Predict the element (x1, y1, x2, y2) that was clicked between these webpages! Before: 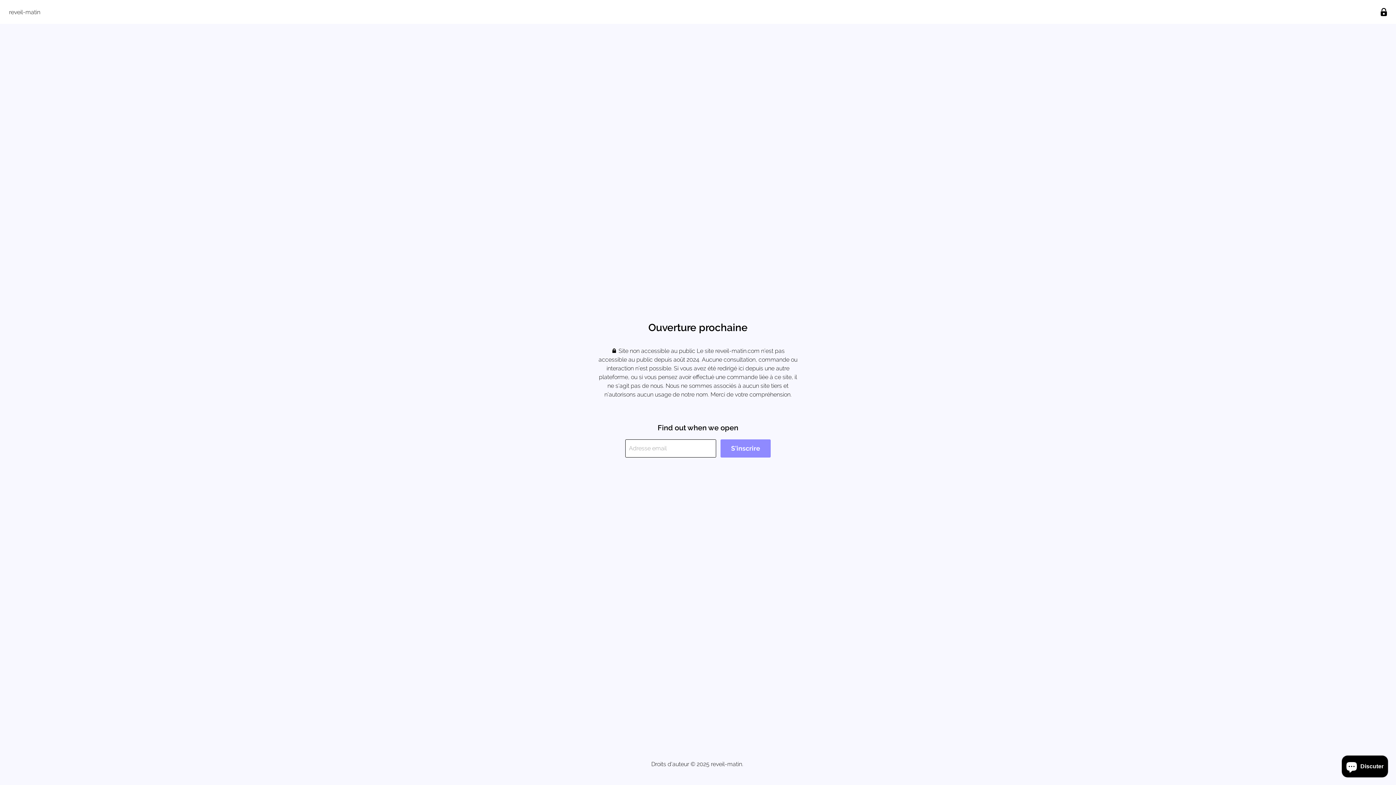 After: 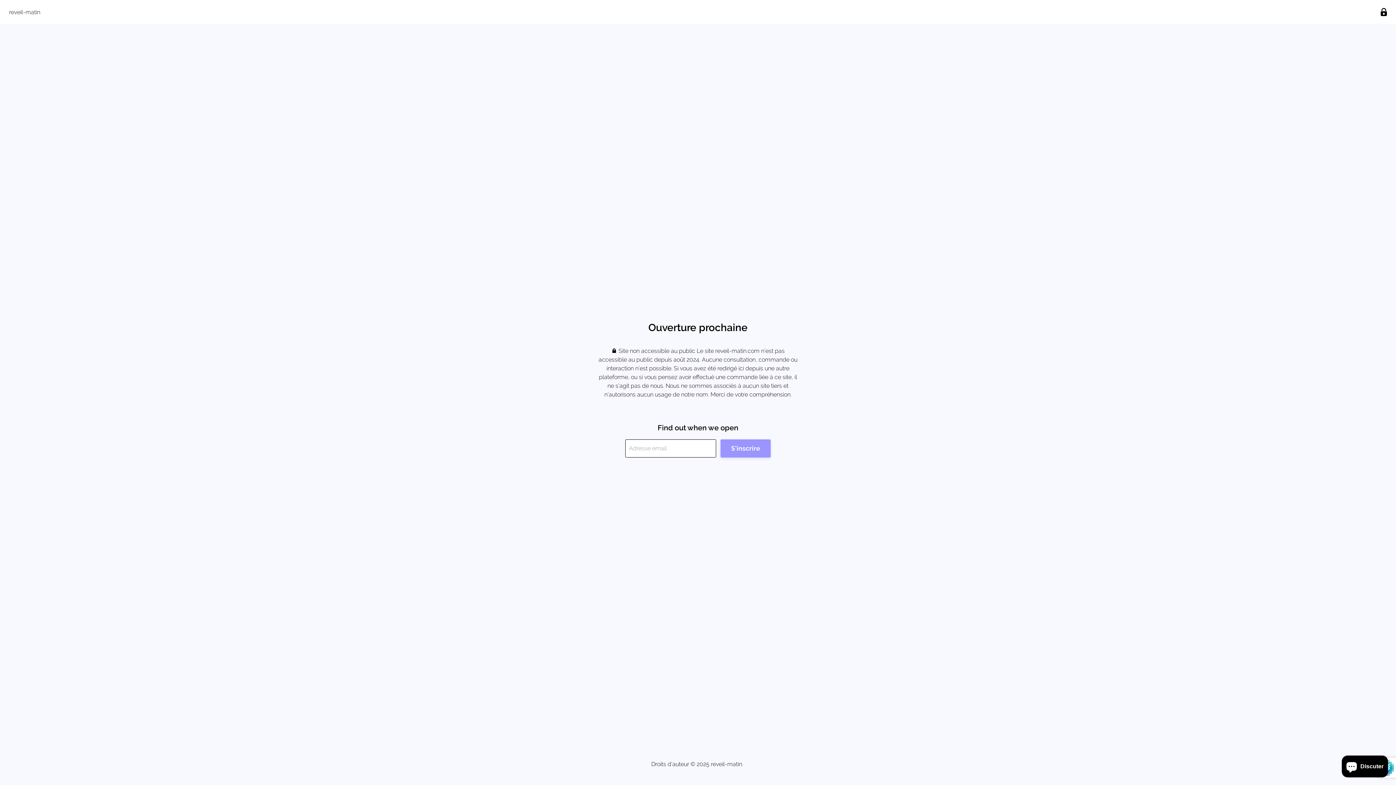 Action: label: S'inscrire bbox: (720, 439, 770, 457)